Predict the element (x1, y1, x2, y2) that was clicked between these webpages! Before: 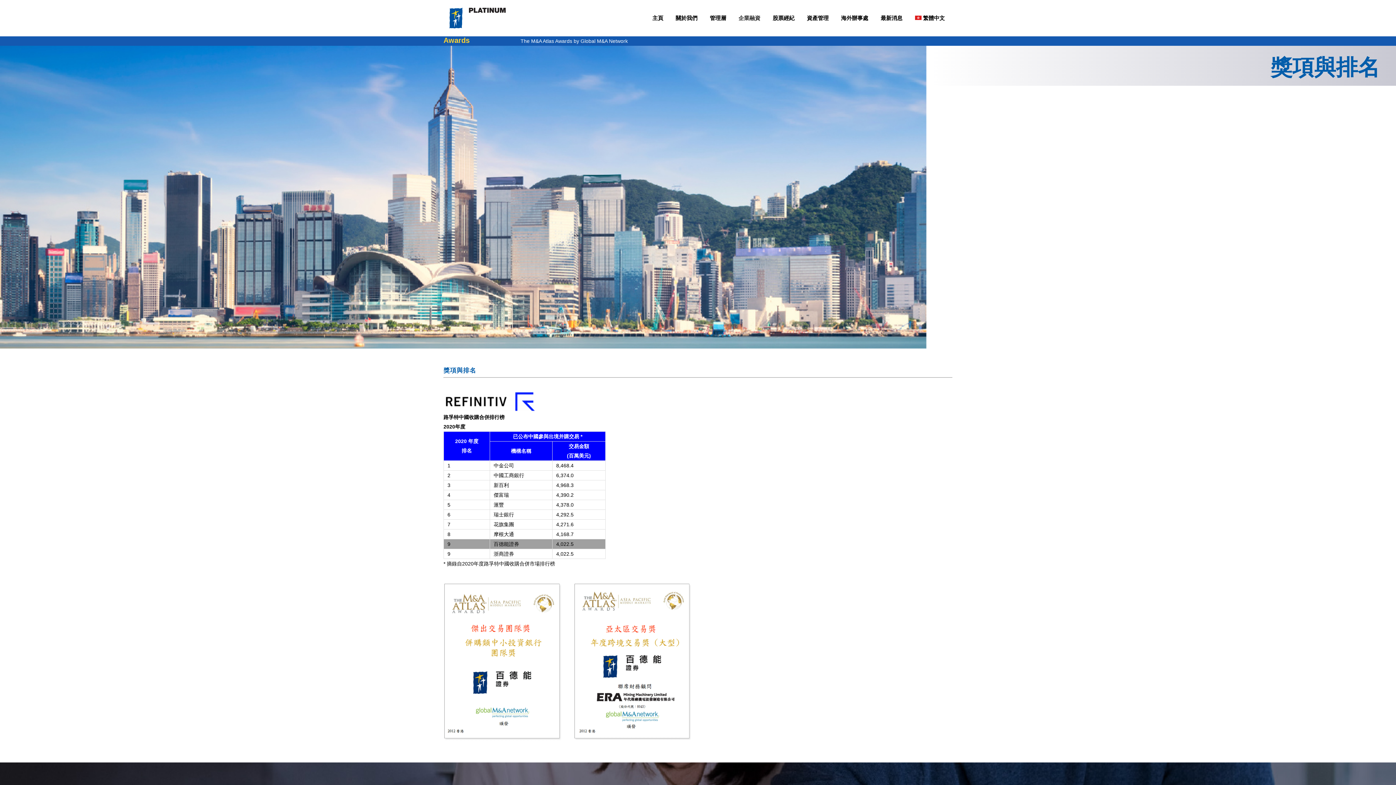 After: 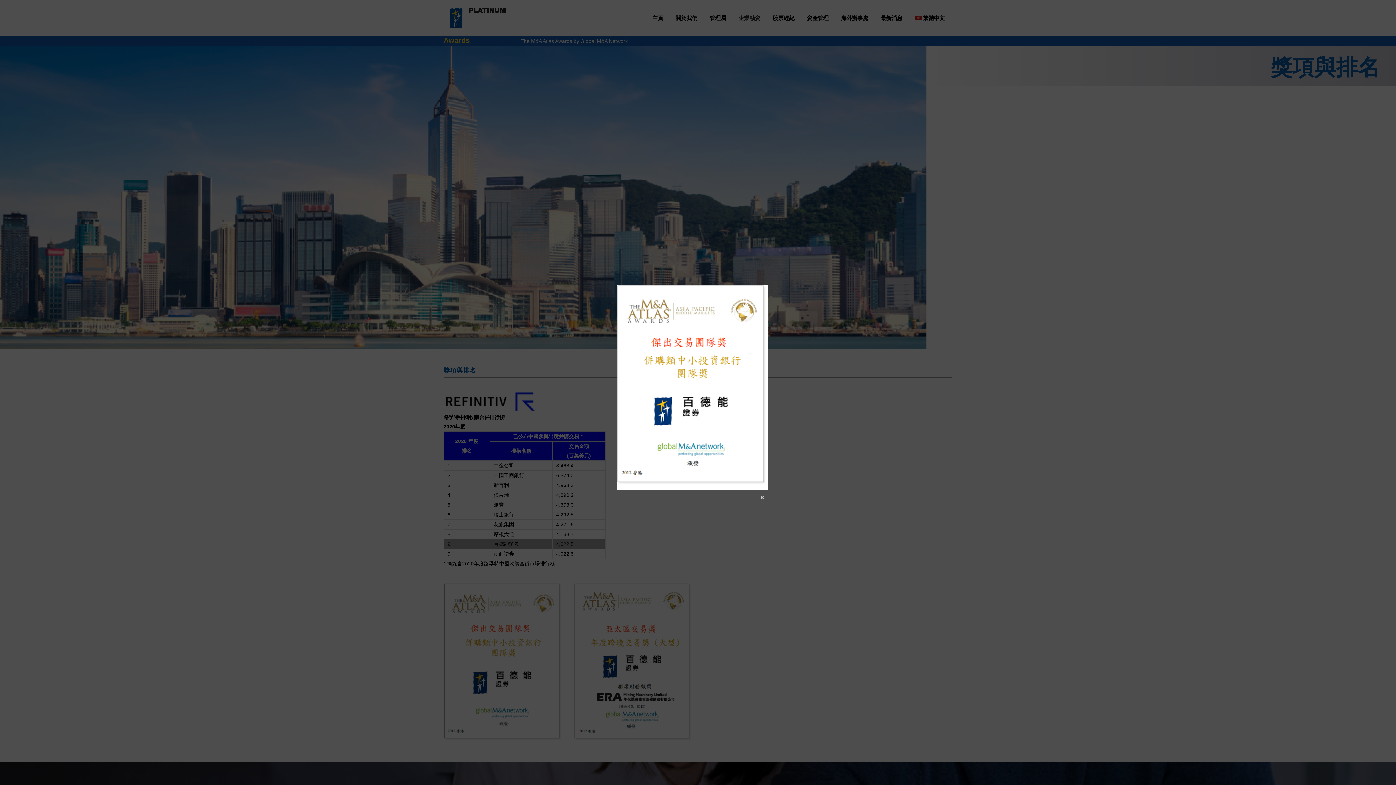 Action: bbox: (443, 585, 562, 590)